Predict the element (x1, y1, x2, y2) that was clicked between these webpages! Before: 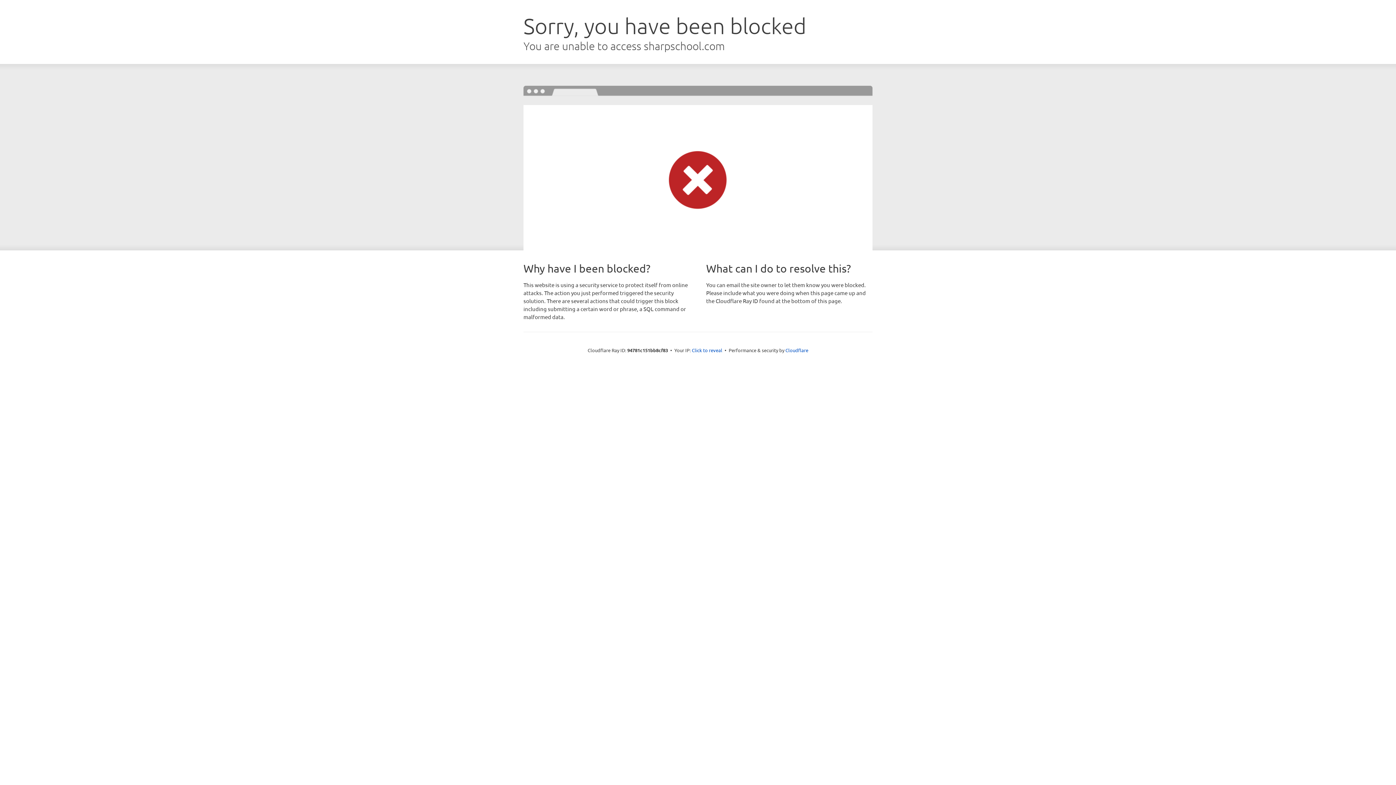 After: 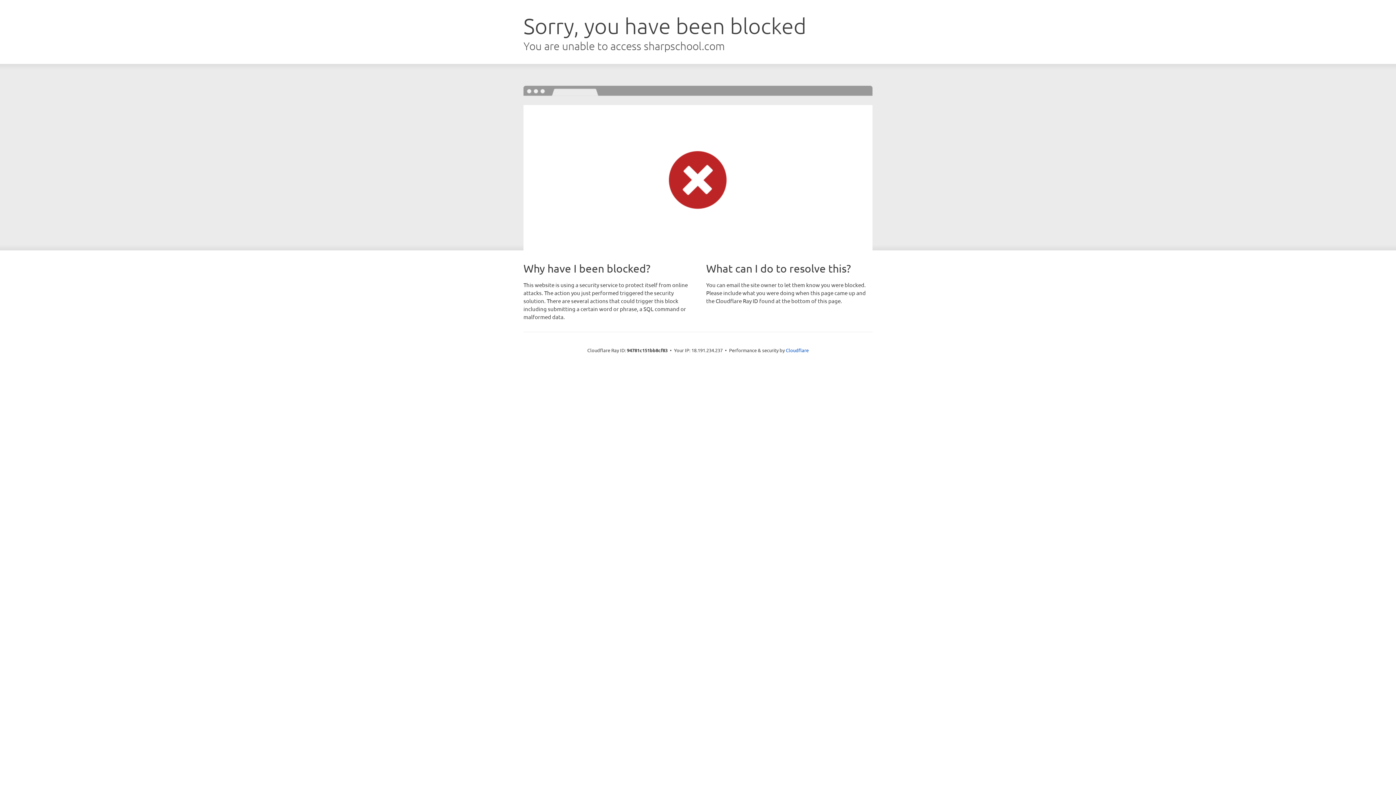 Action: bbox: (692, 346, 722, 353) label: Click to reveal